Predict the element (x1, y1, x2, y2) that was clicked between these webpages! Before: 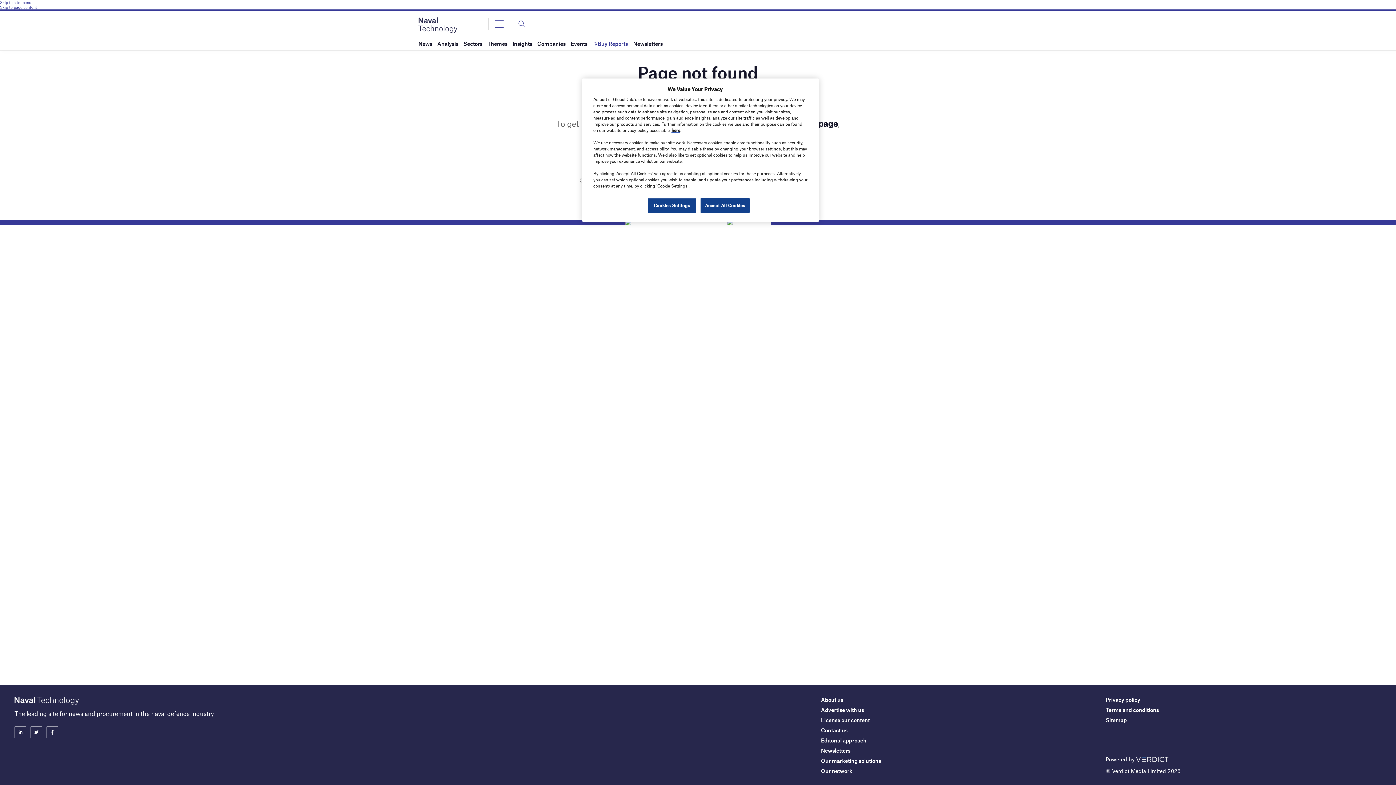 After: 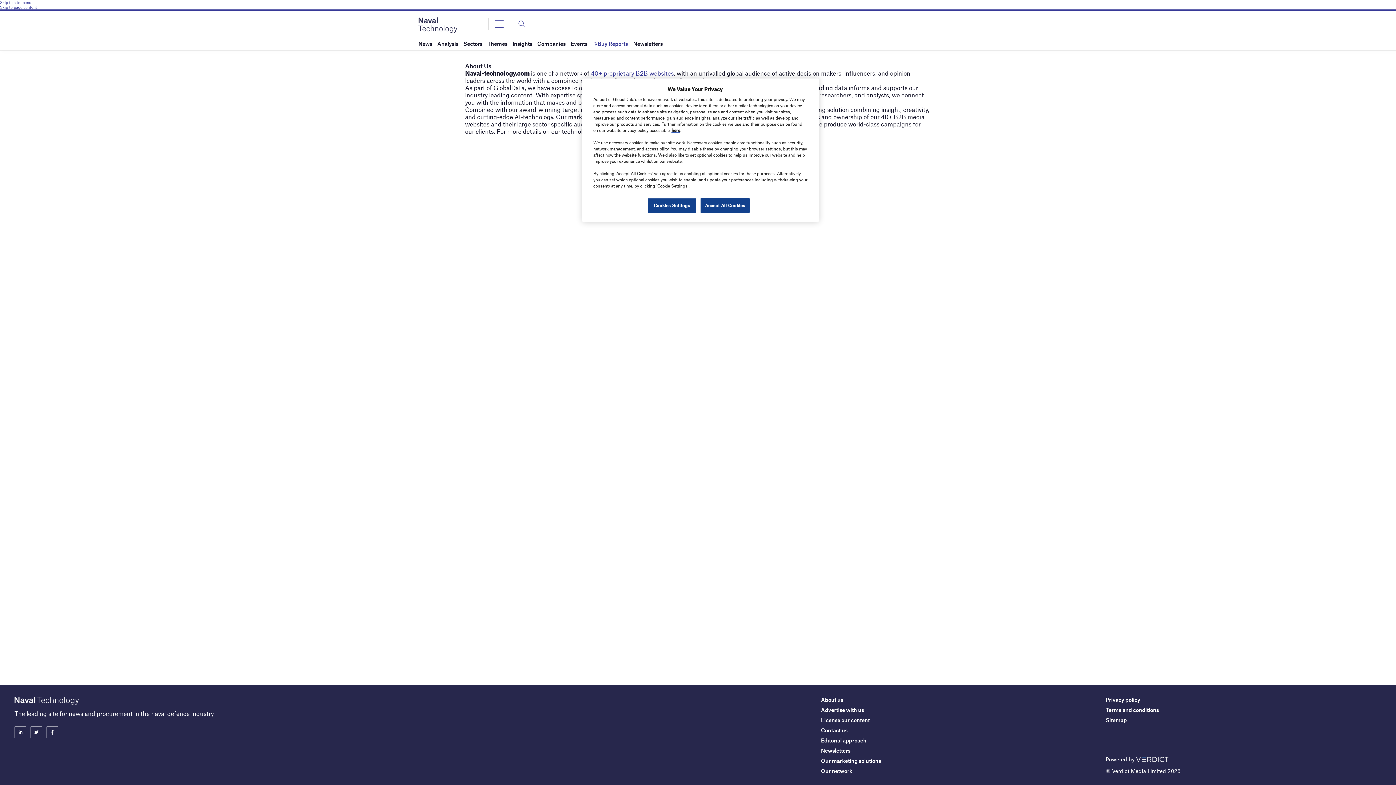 Action: label: About us bbox: (821, 696, 843, 703)